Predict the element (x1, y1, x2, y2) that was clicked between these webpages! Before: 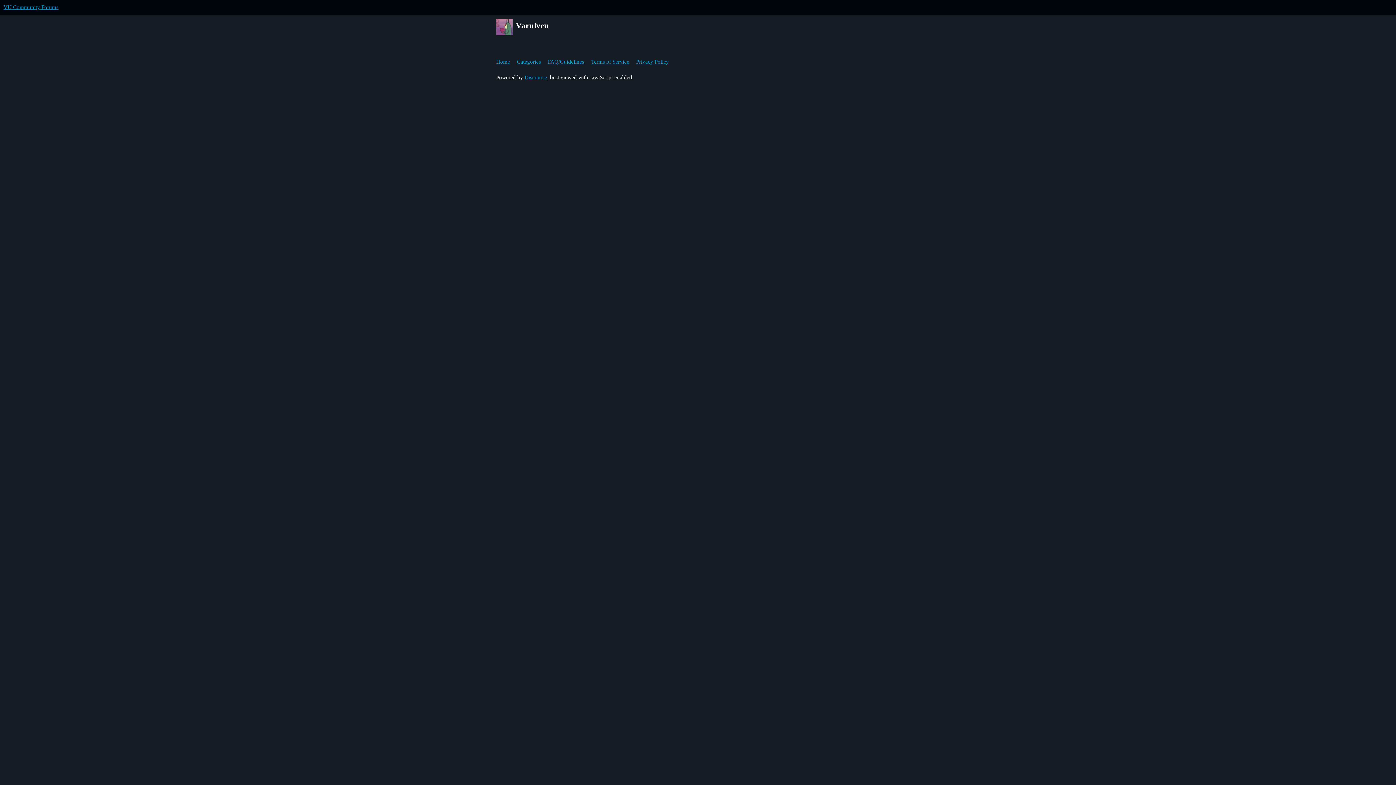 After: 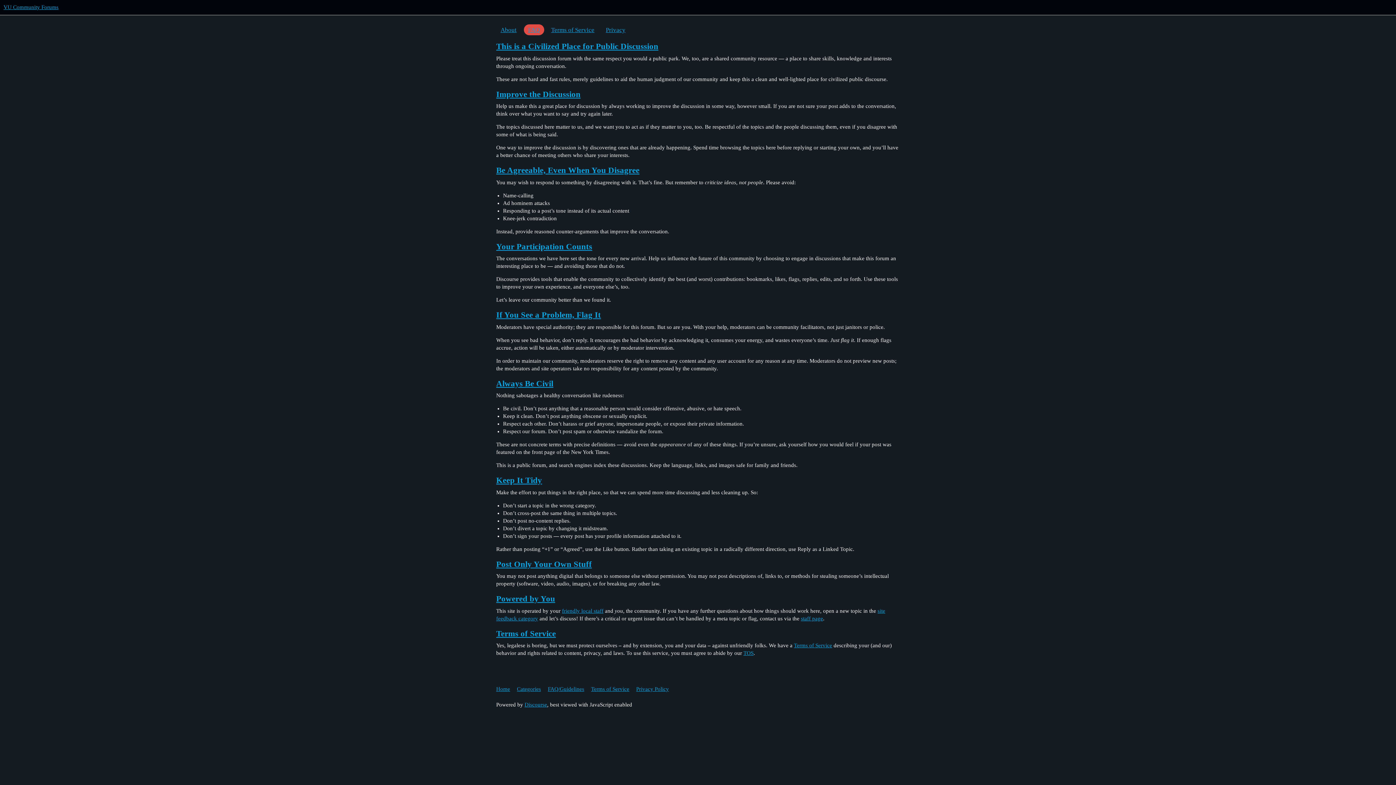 Action: bbox: (548, 55, 589, 68) label: FAQ/Guidelines